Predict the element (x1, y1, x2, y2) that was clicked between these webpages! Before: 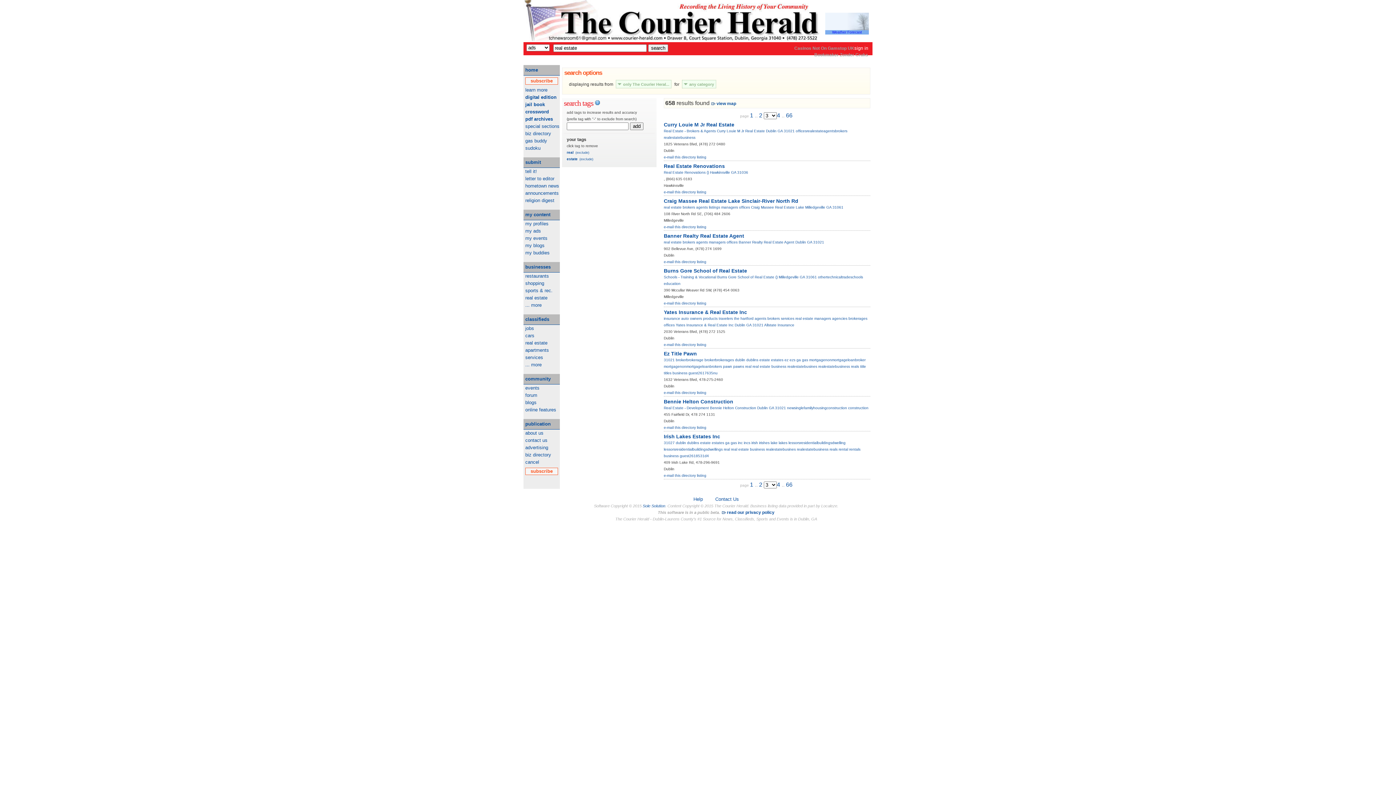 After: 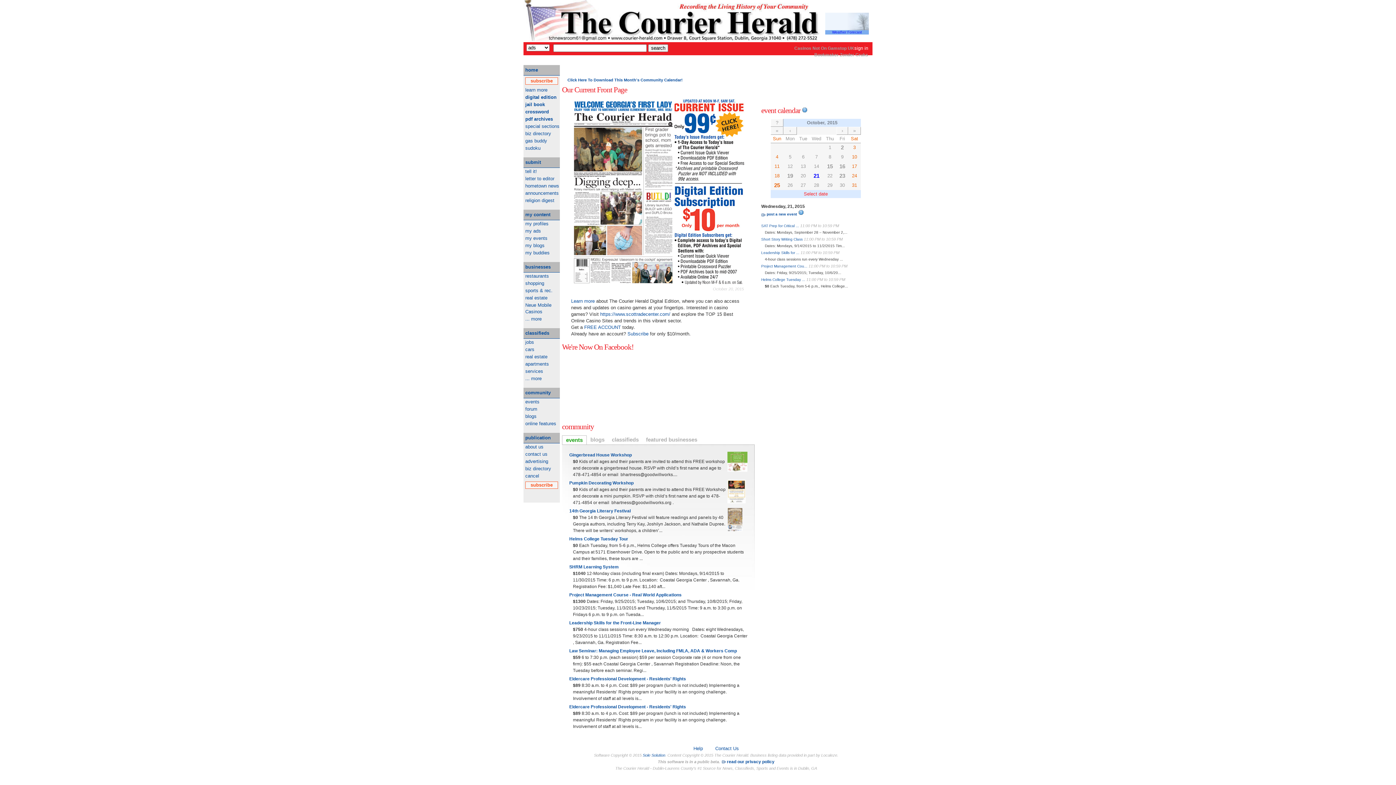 Action: label: my events bbox: (525, 235, 547, 241)